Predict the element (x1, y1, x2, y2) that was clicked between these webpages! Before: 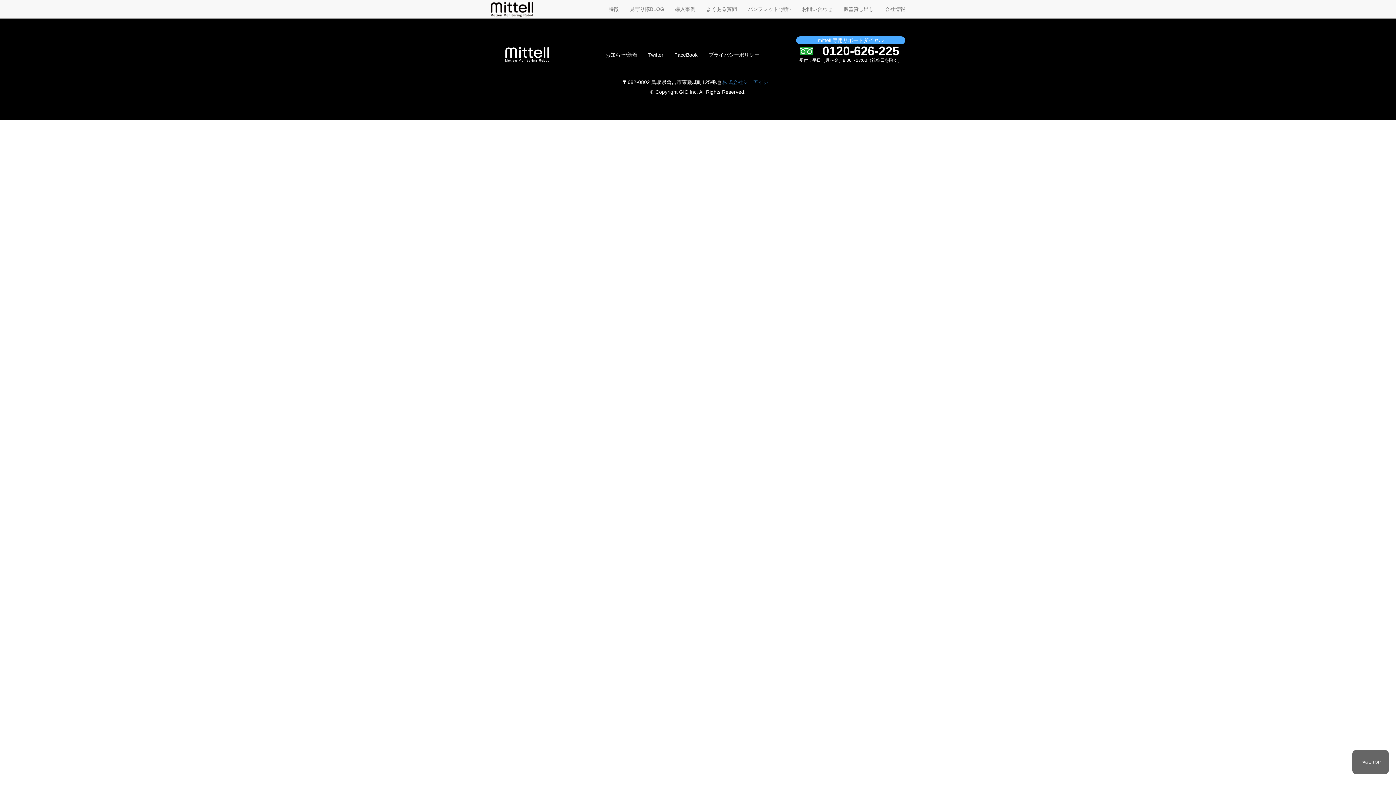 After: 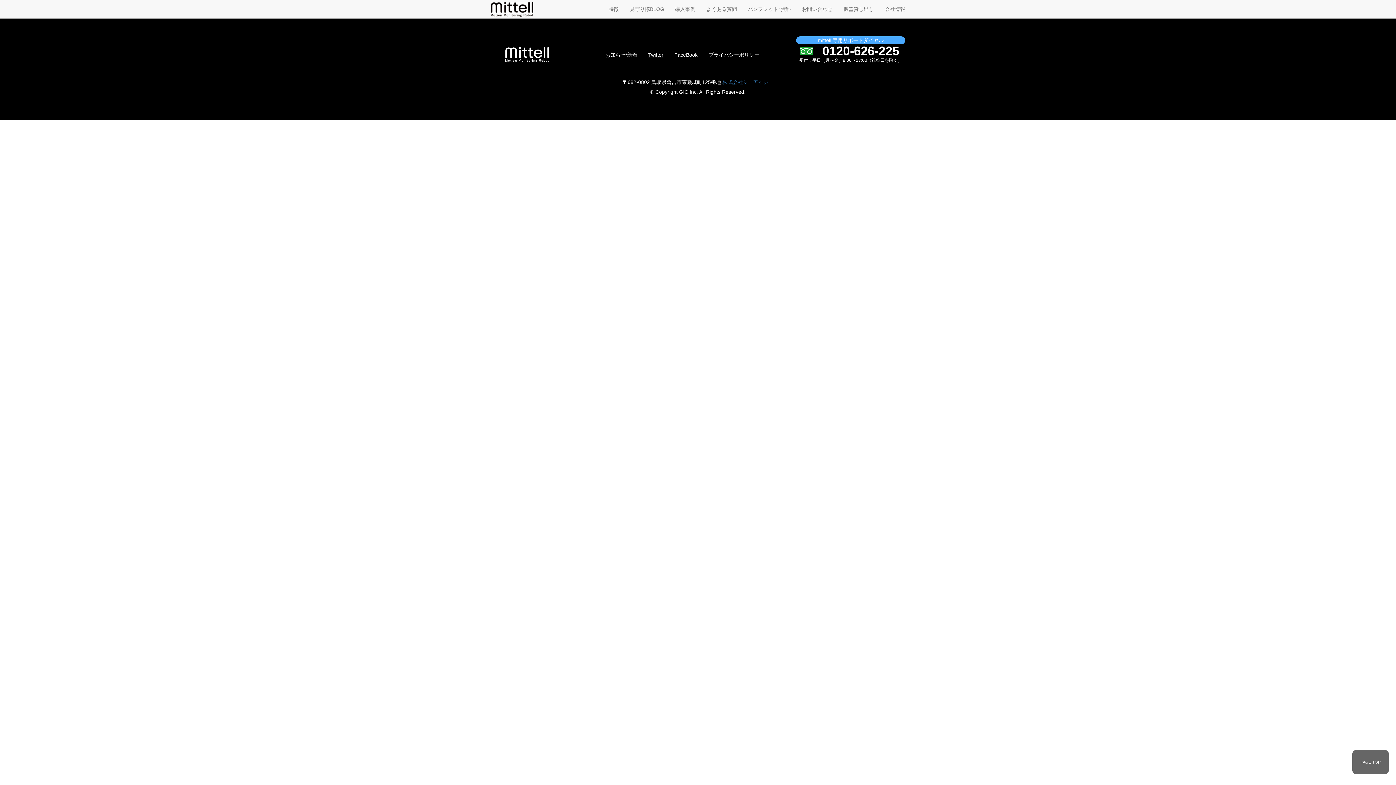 Action: label: Twitter bbox: (648, 52, 663, 57)